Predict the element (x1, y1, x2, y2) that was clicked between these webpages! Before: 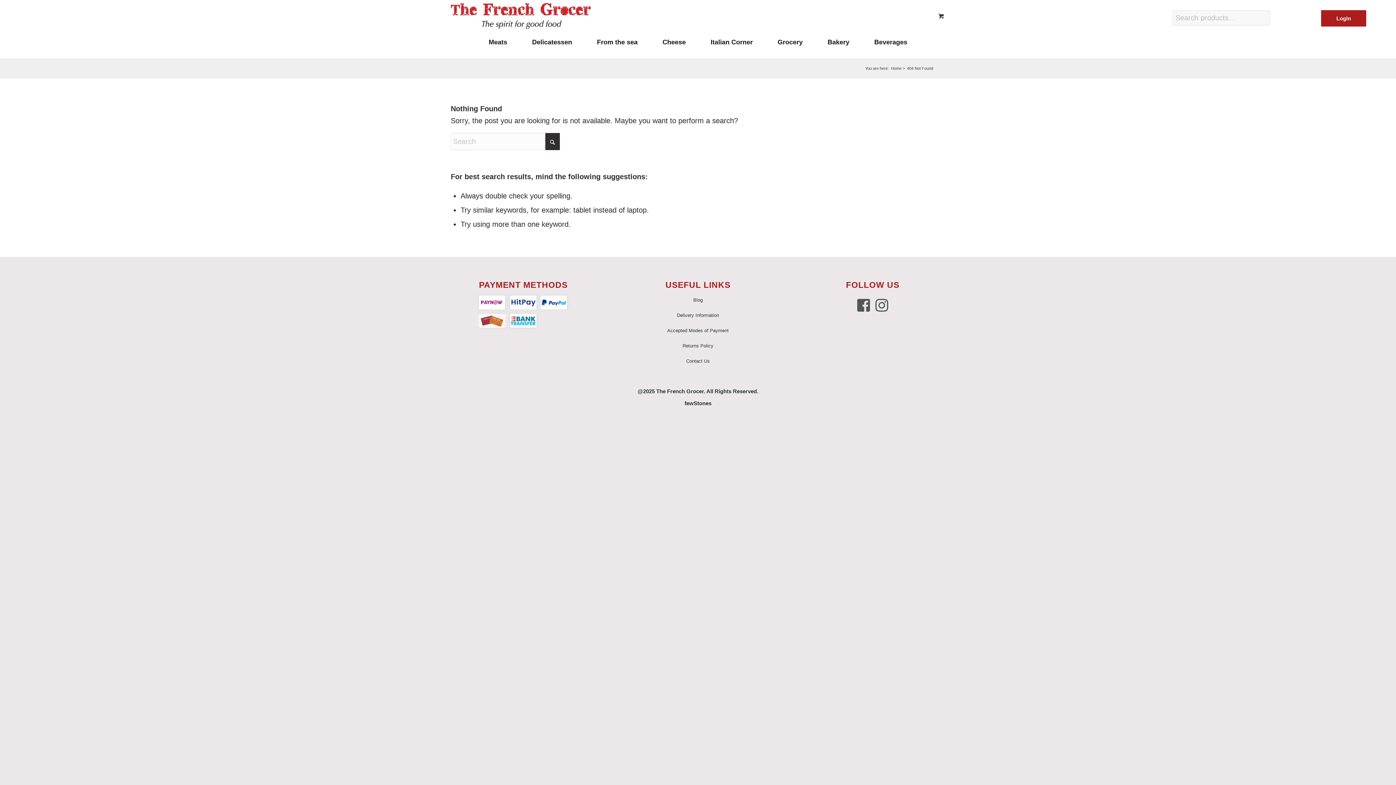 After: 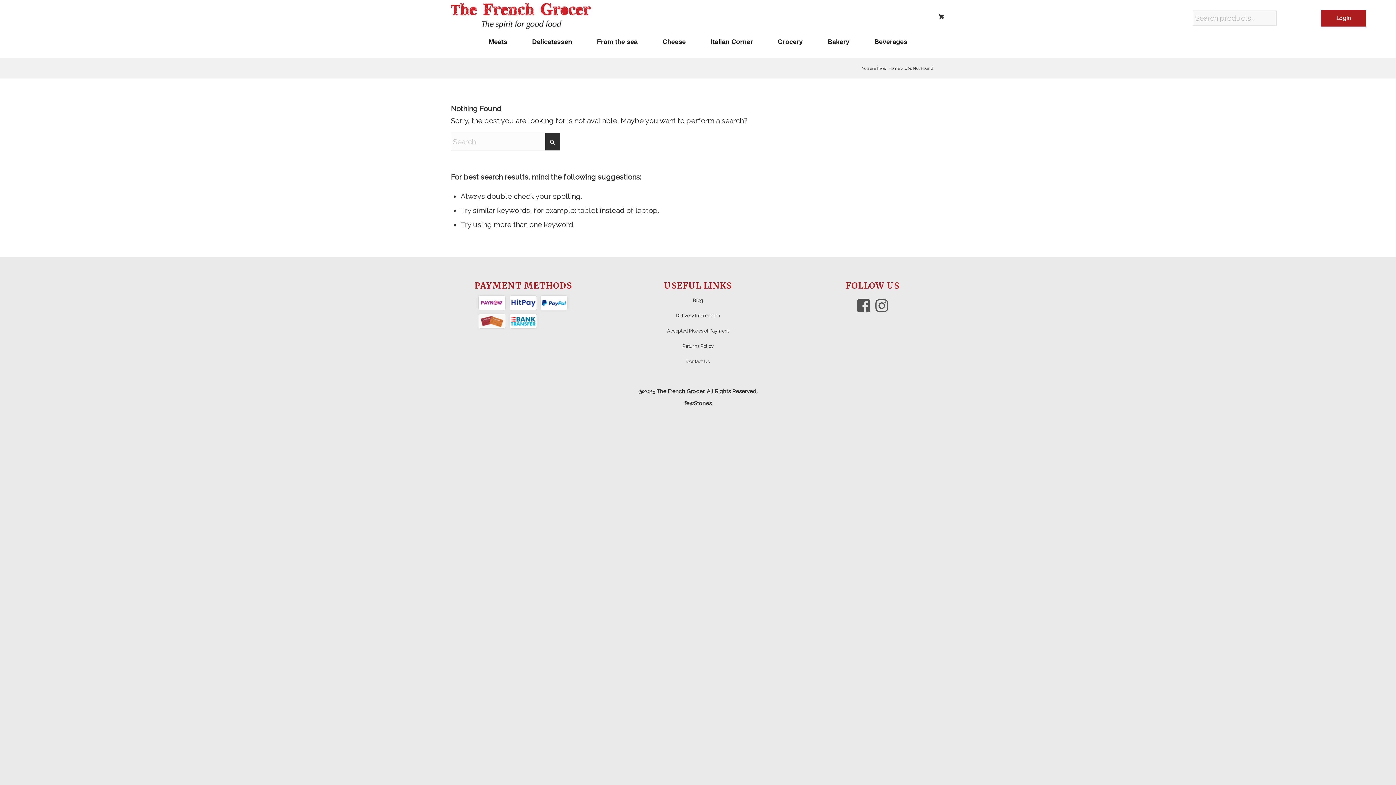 Action: bbox: (875, 292, 888, 312)